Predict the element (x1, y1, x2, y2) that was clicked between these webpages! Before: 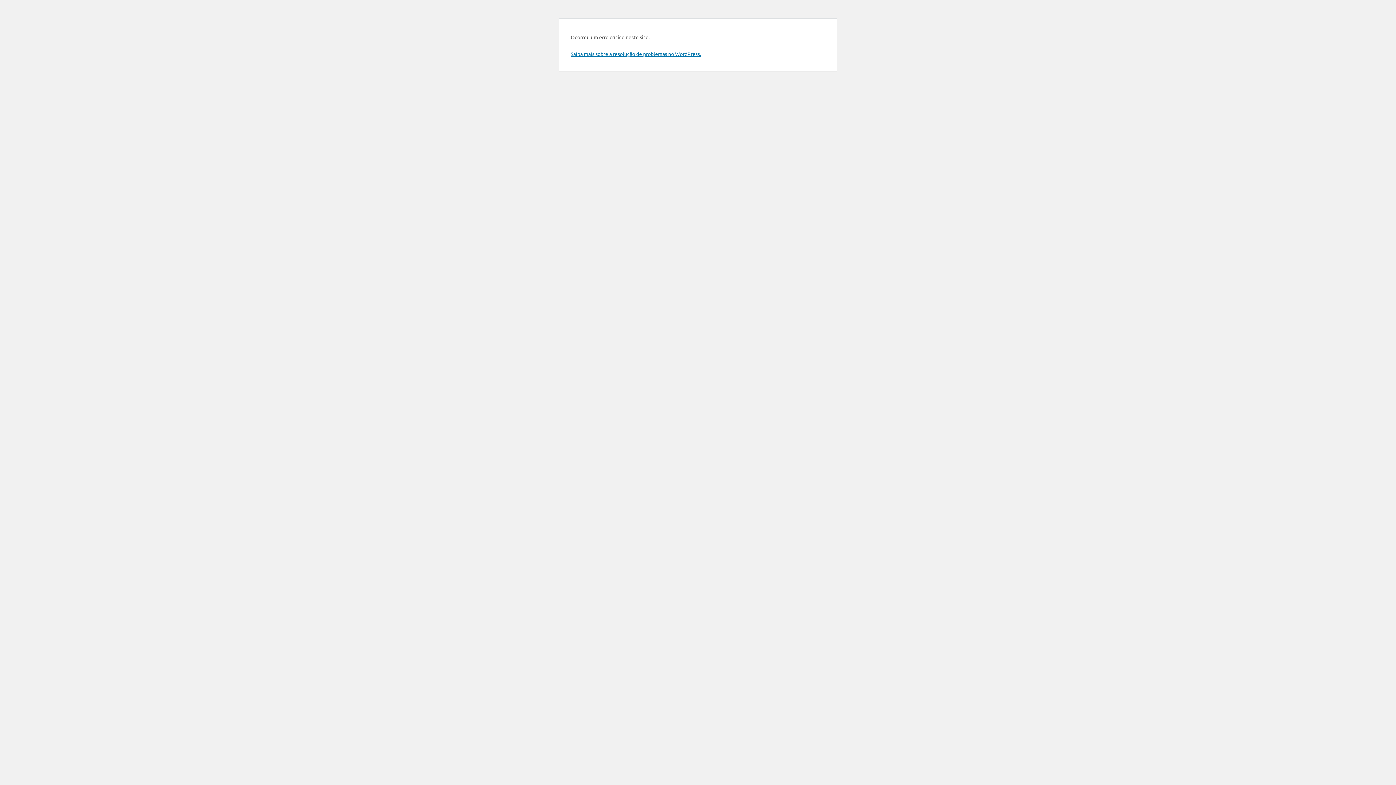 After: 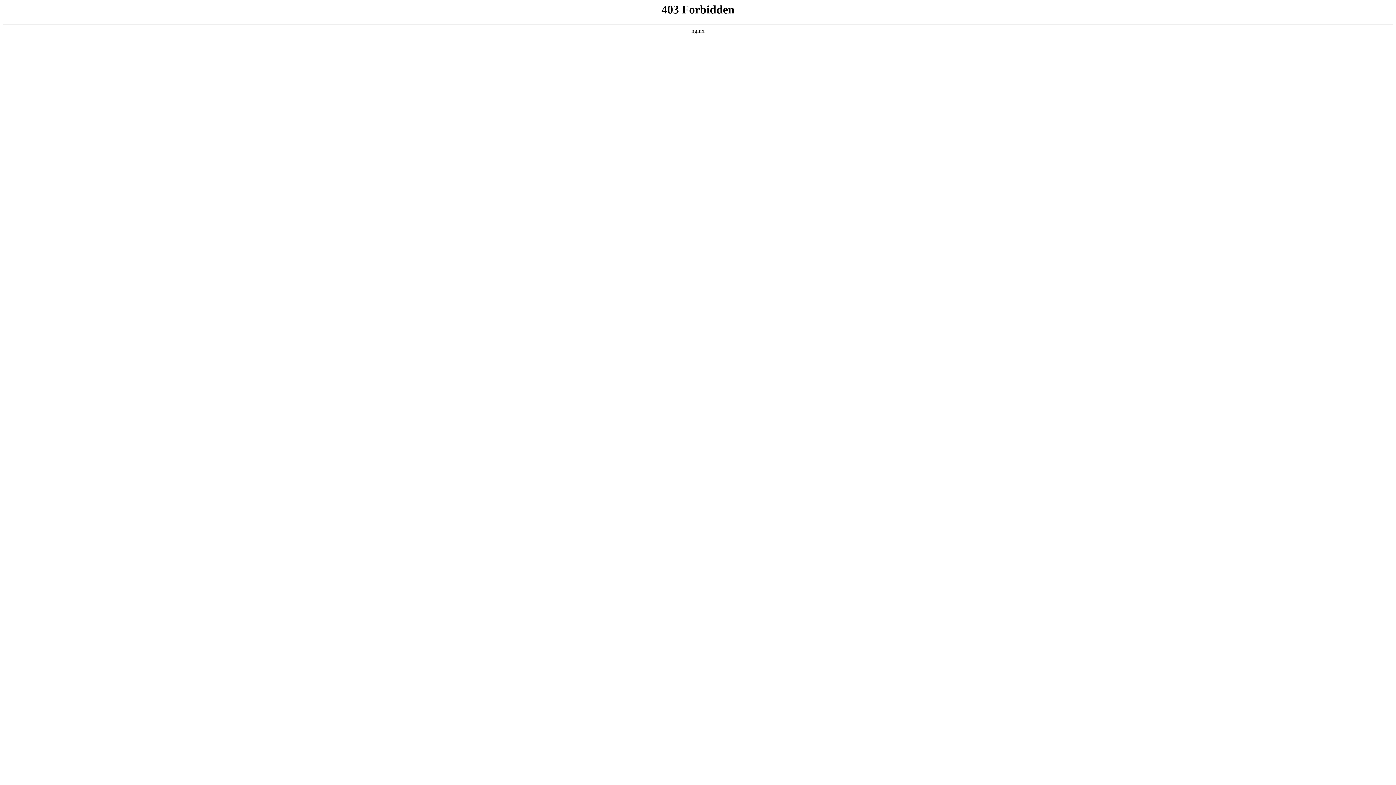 Action: bbox: (570, 50, 701, 57) label: Saiba mais sobre a resolução de problemas no WordPress.